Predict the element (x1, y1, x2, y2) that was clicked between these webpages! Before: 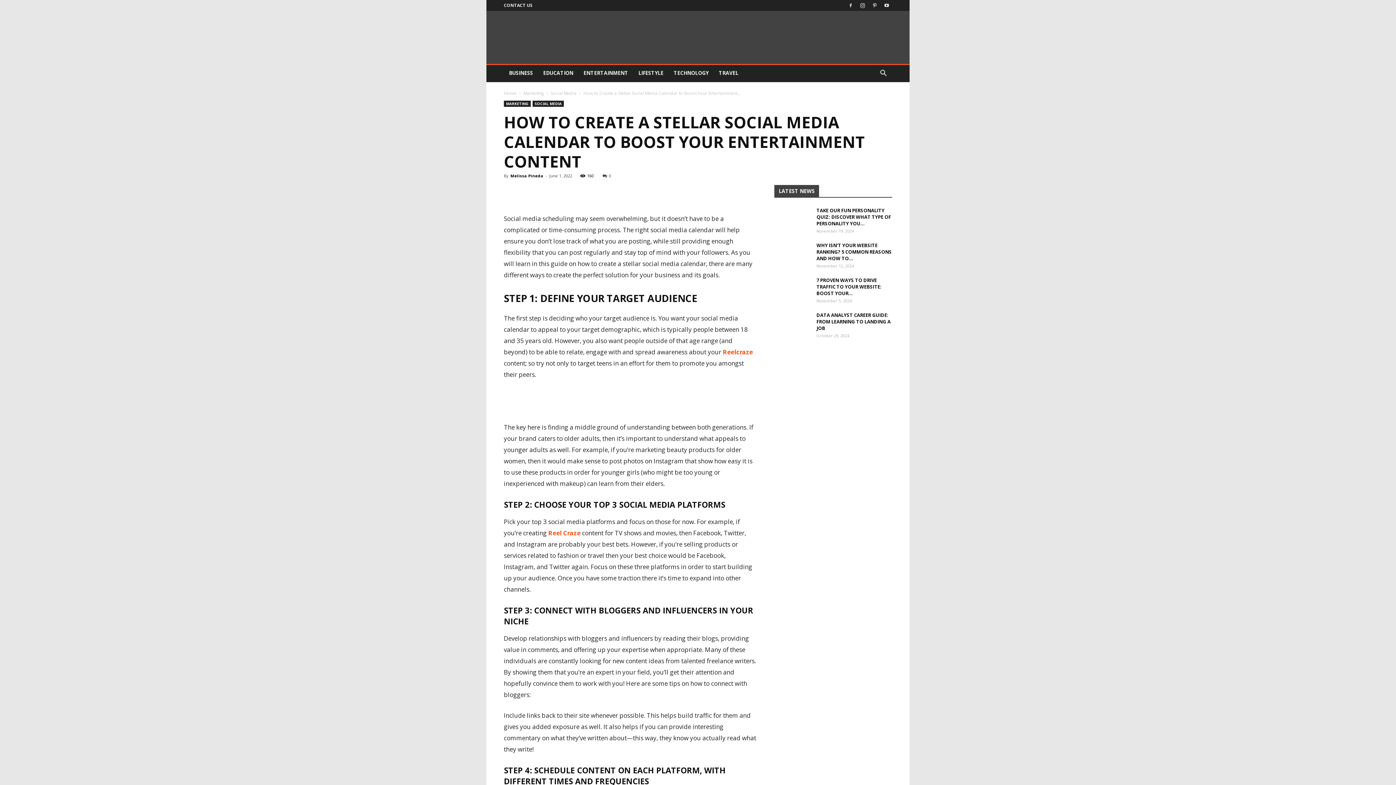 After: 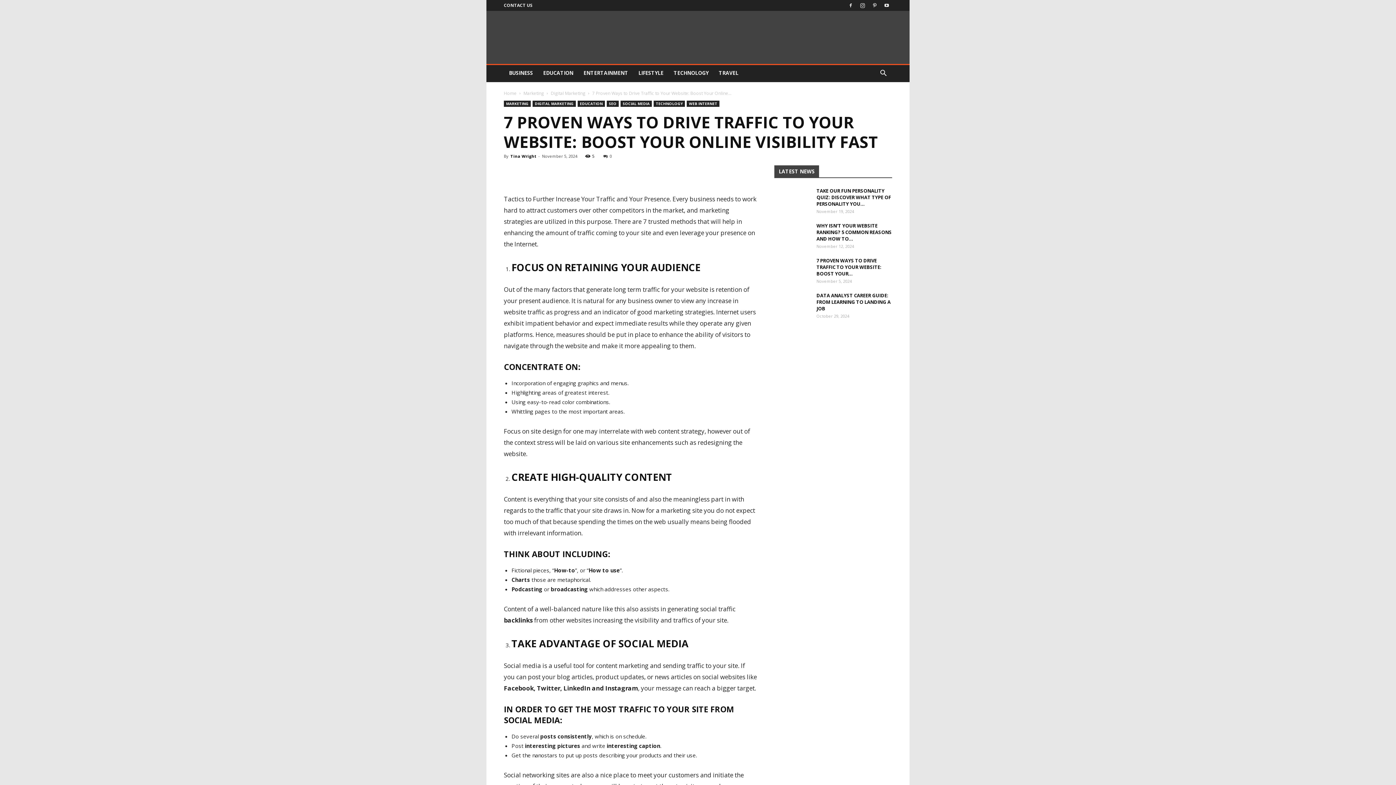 Action: label: 7 PROVEN WAYS TO DRIVE TRAFFIC TO YOUR WEBSITE: BOOST YOUR... bbox: (816, 277, 881, 296)